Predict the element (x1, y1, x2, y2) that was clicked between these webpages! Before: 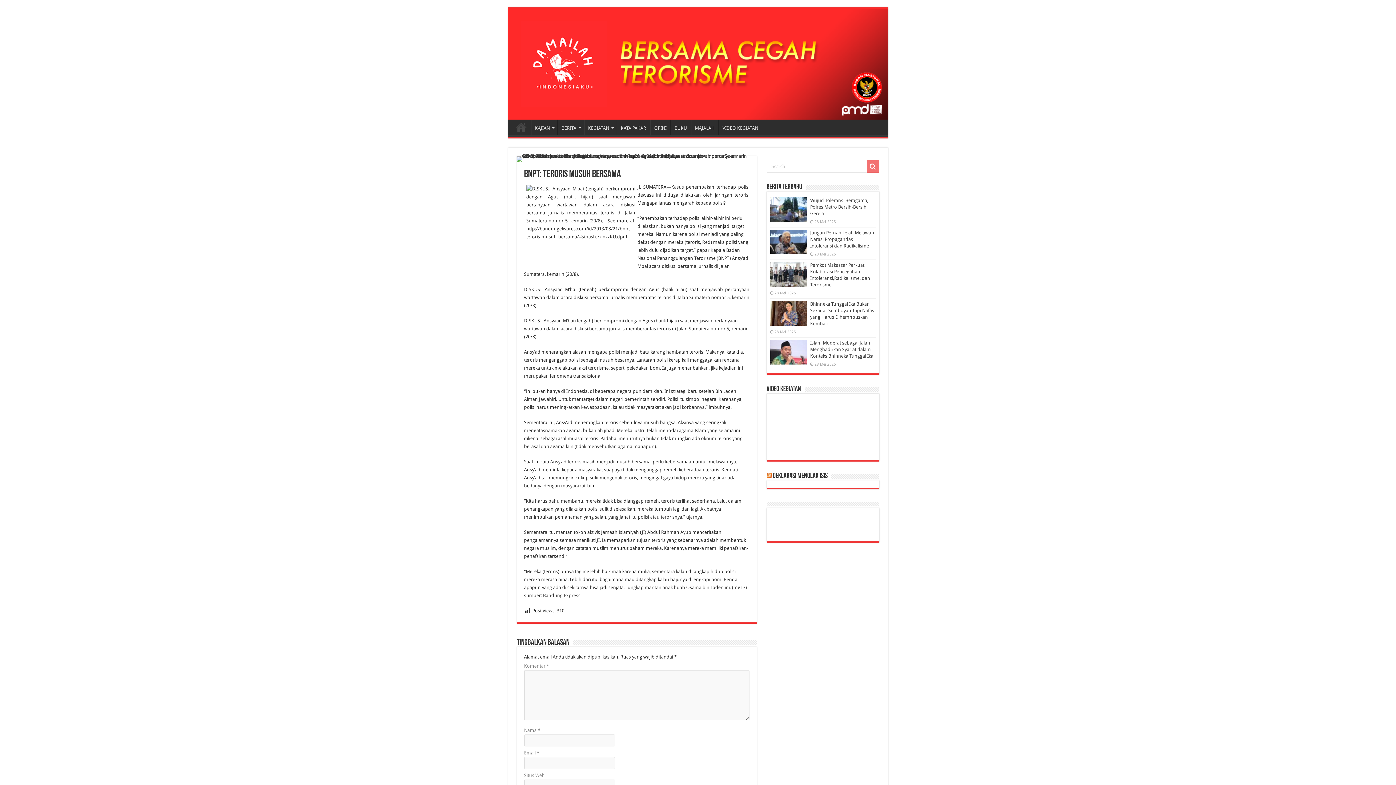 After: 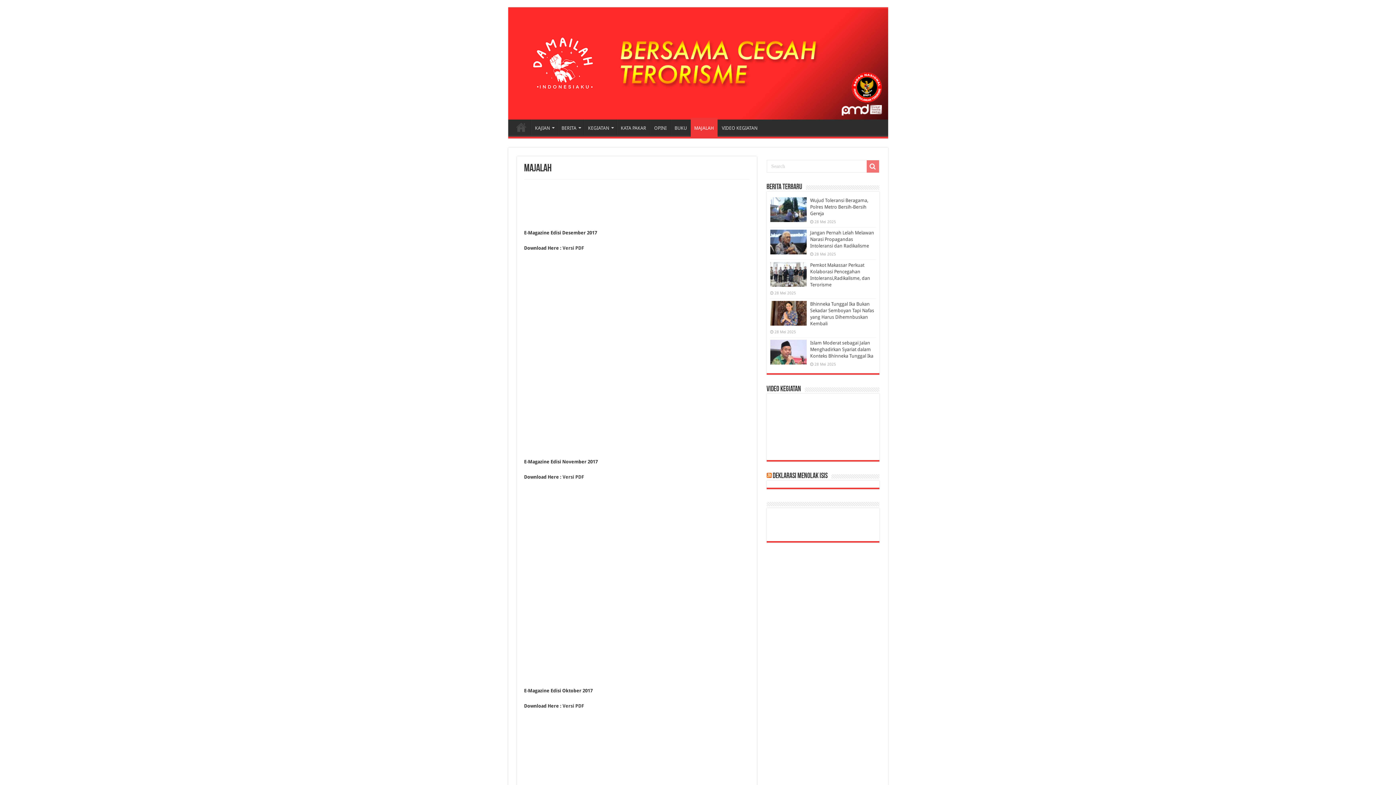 Action: bbox: (691, 119, 718, 134) label: MAJALAH